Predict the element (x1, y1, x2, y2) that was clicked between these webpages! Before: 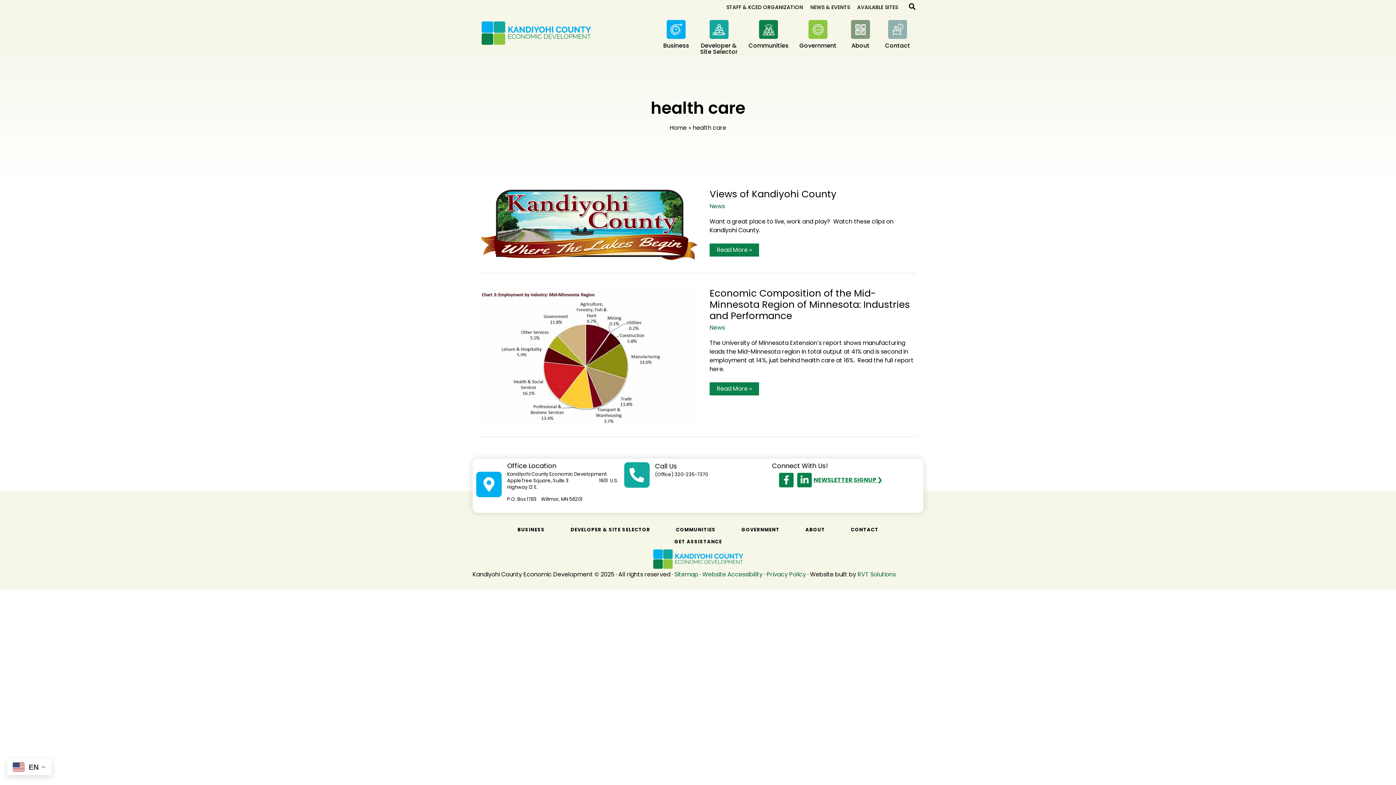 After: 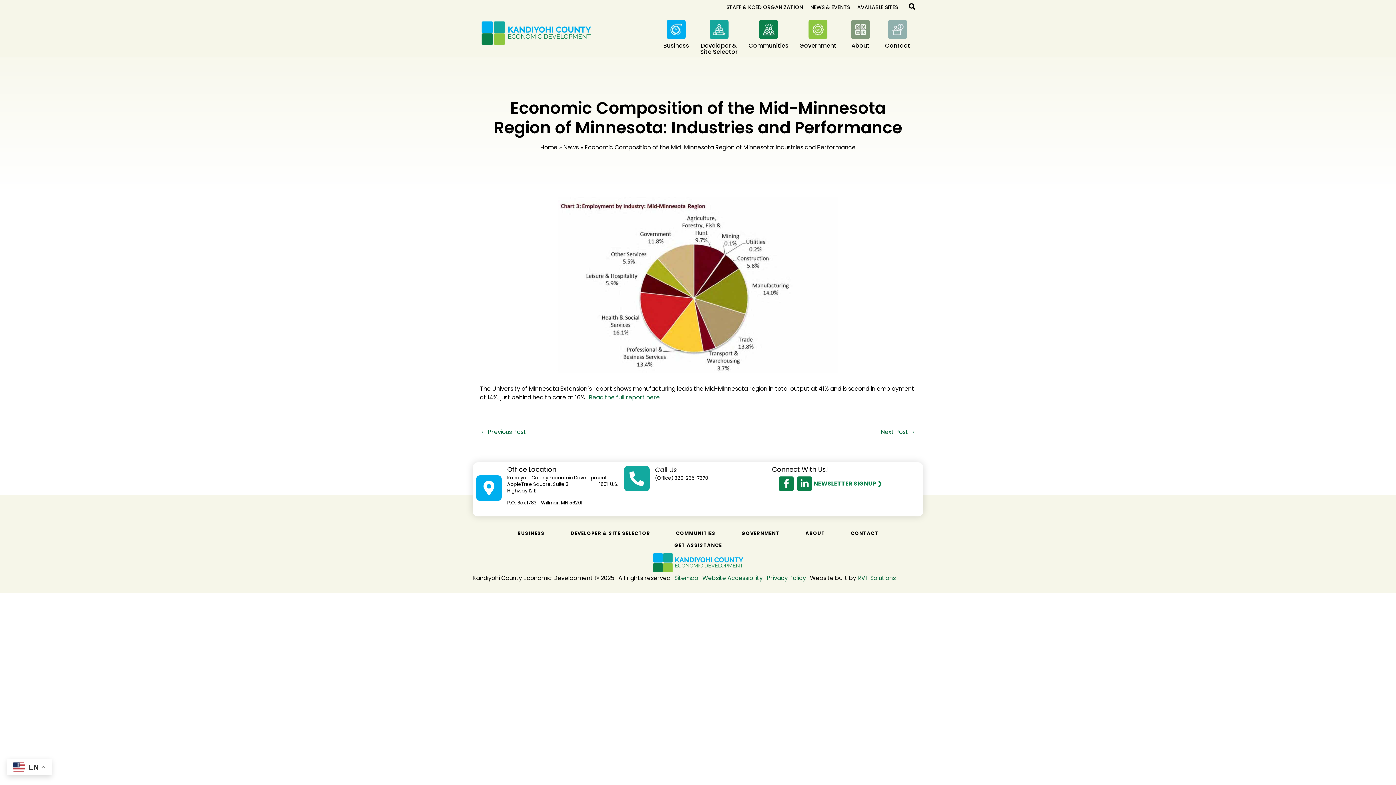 Action: label: Read: Economic Composition of the Mid-Minnesota Region of Minnesota:  Industries and Performance bbox: (480, 351, 698, 360)